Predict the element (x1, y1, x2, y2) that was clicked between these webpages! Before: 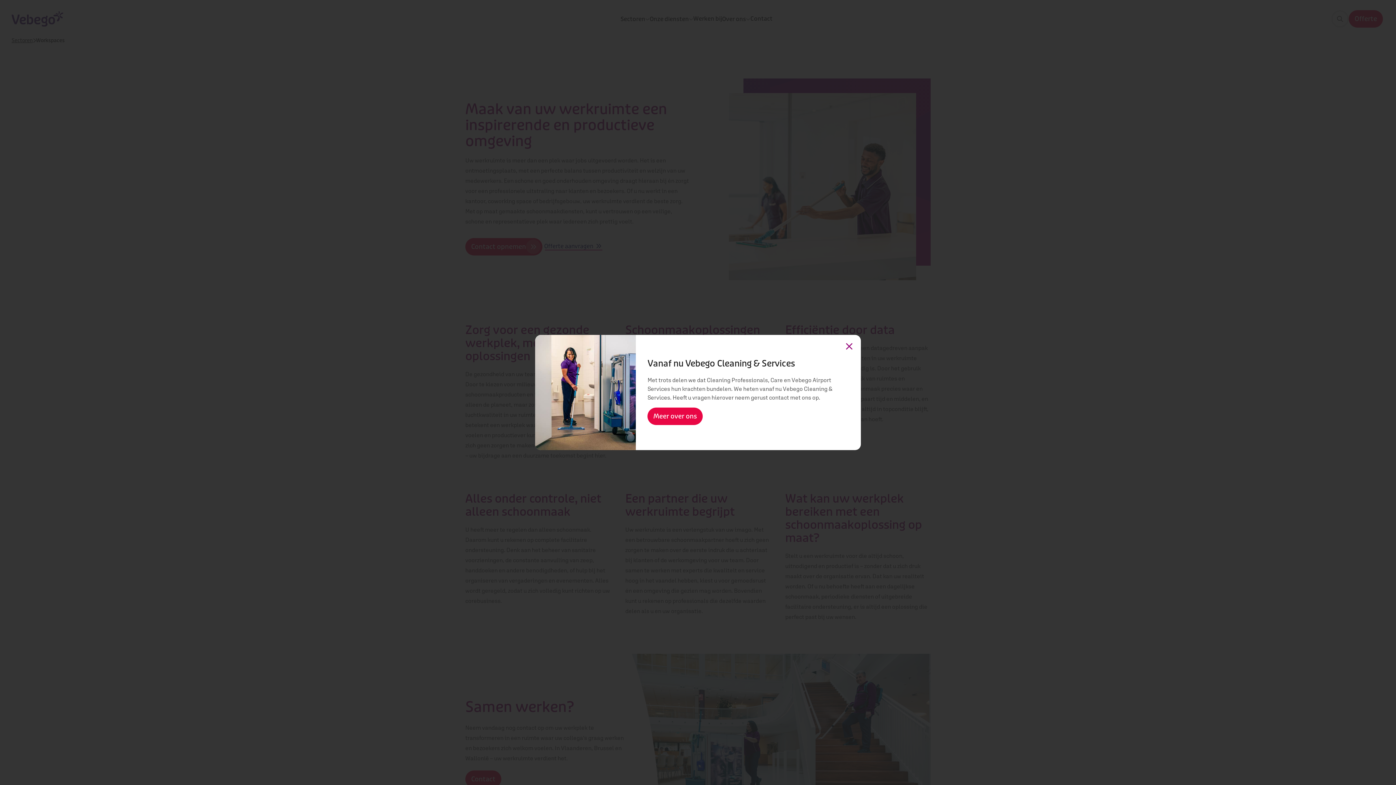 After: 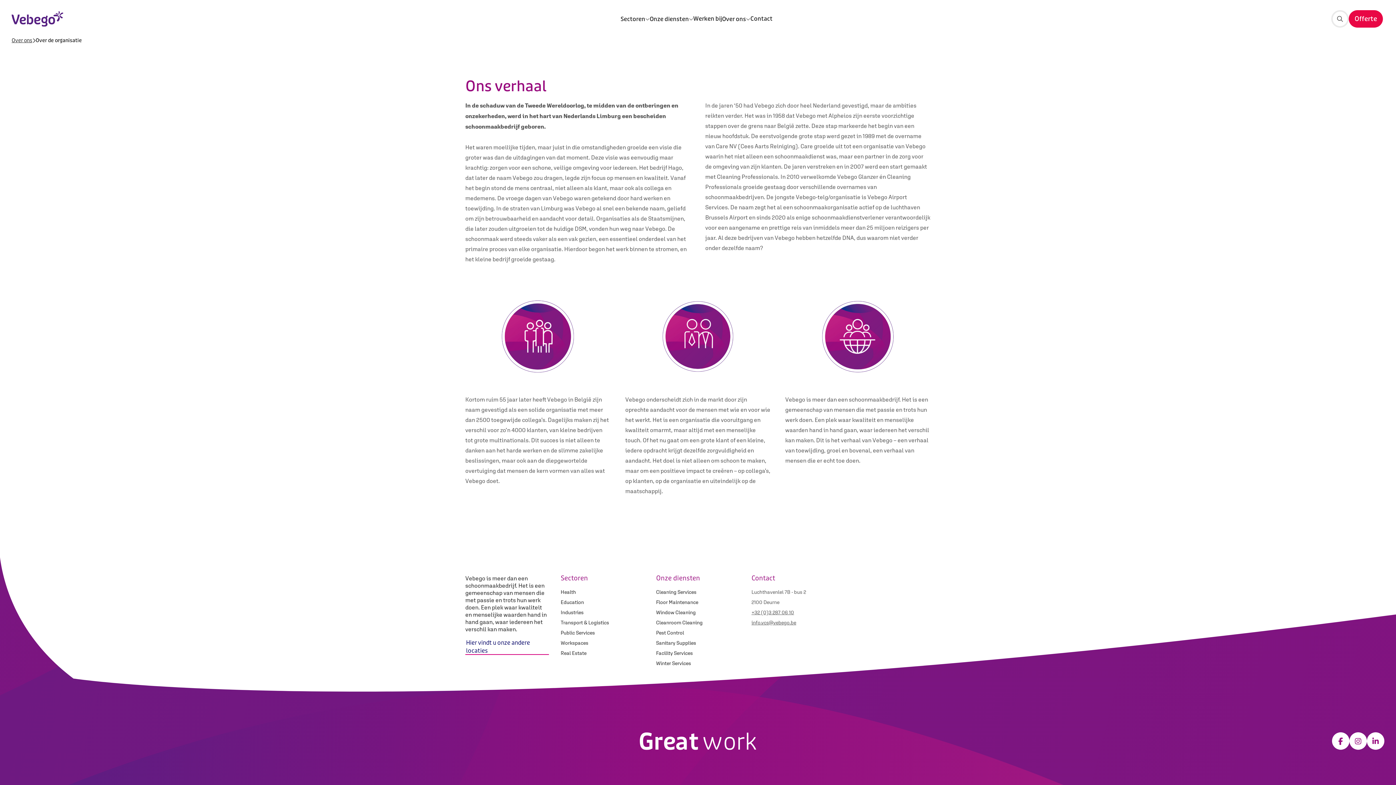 Action: label: Meer over ons bbox: (647, 407, 703, 425)